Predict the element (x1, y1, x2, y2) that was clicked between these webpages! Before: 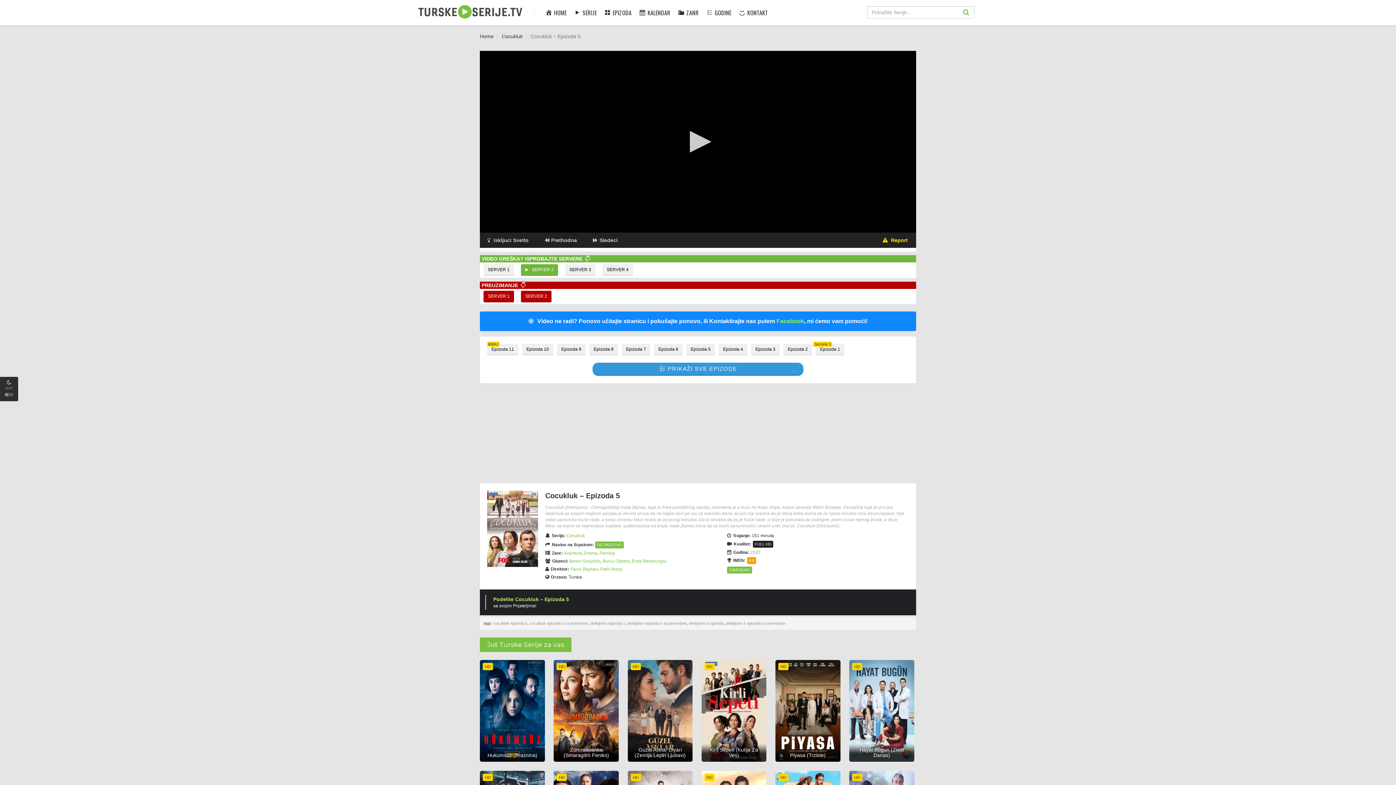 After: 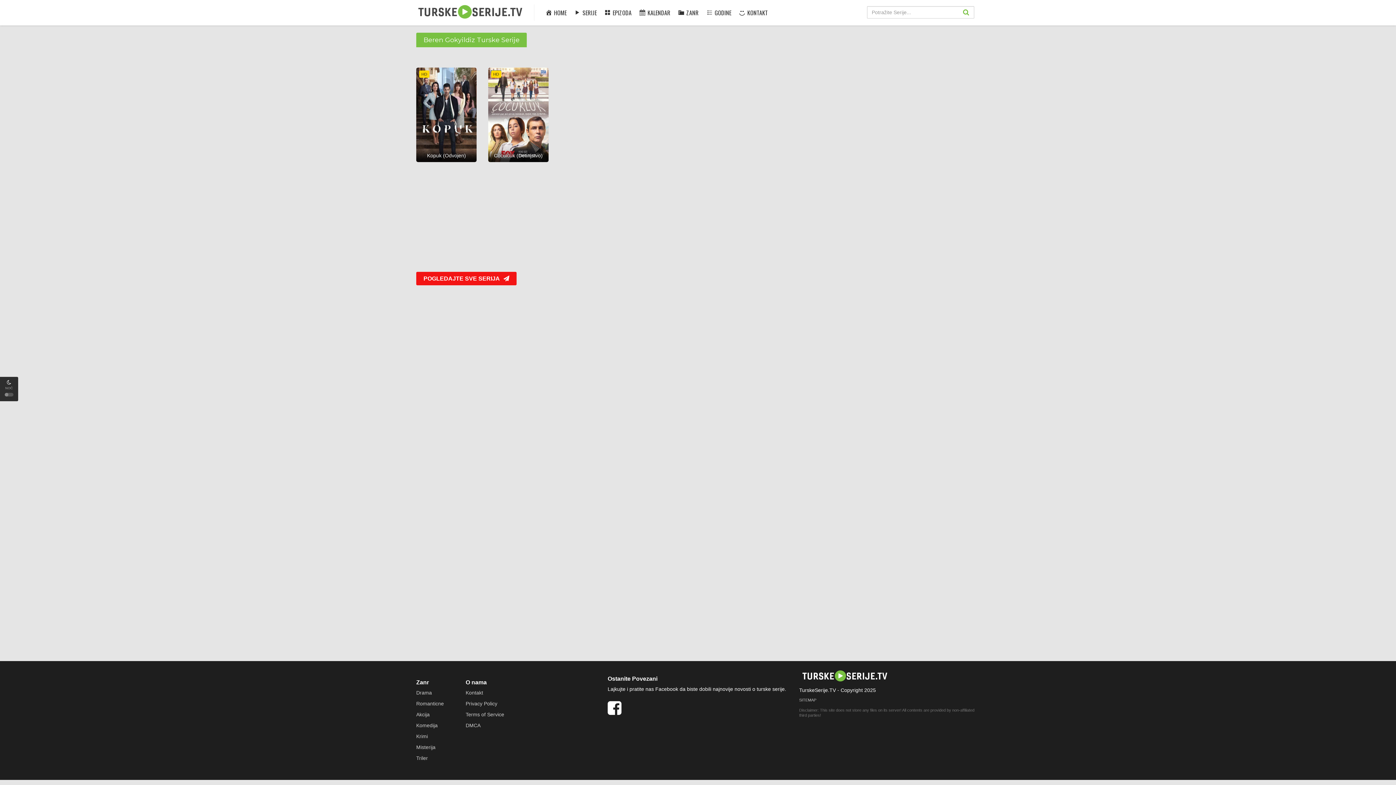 Action: bbox: (569, 558, 600, 564) label: Beren Gokyildiz